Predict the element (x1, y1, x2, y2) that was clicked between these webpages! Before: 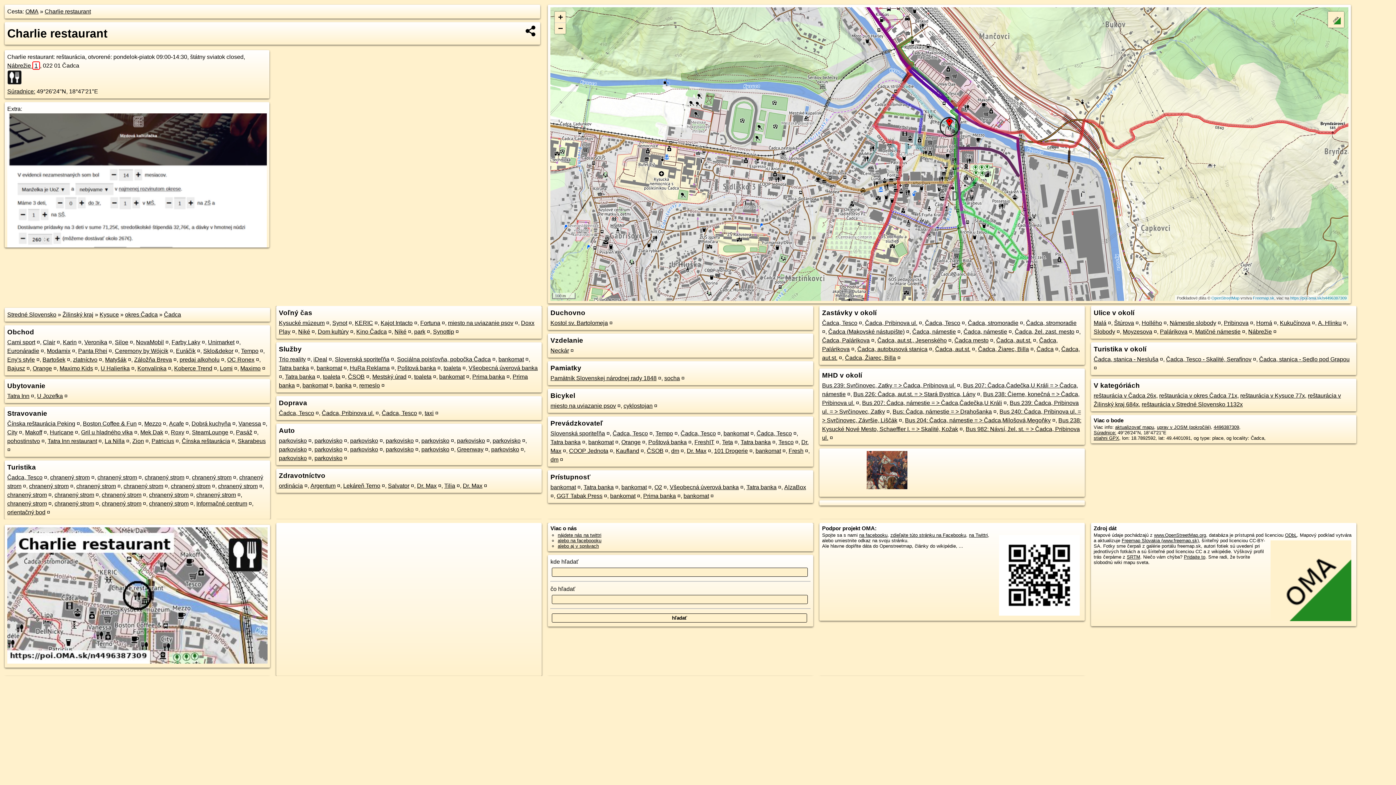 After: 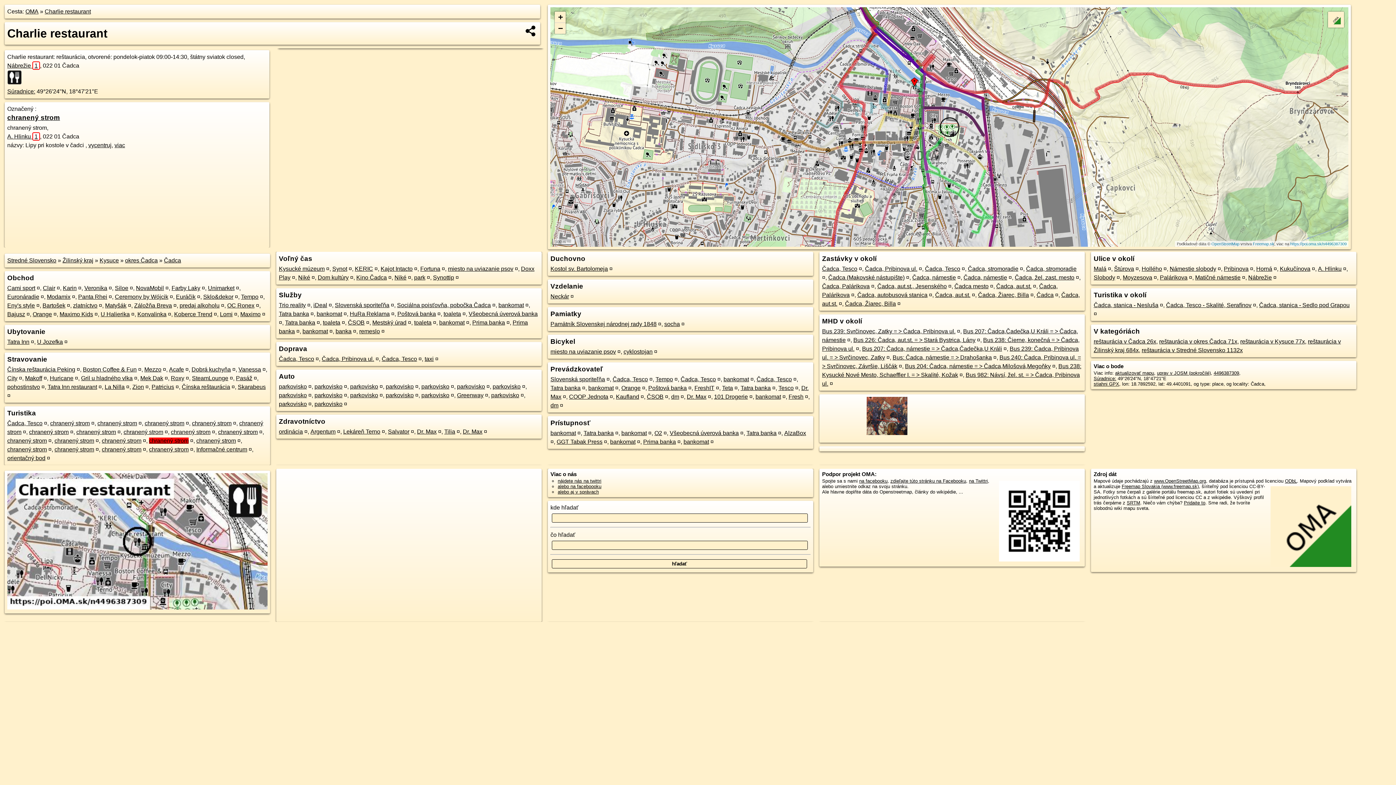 Action: bbox: (149, 492, 188, 498) label: chranený strom